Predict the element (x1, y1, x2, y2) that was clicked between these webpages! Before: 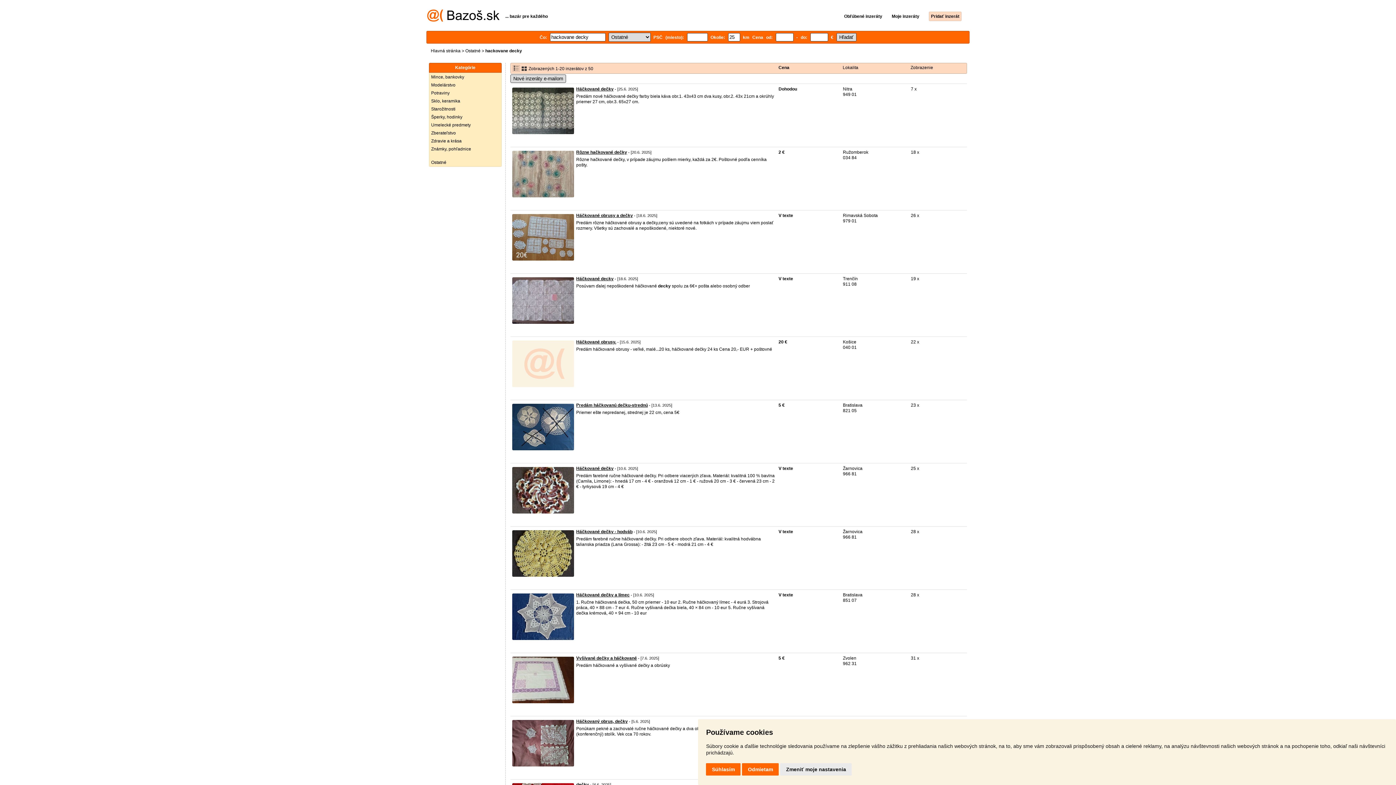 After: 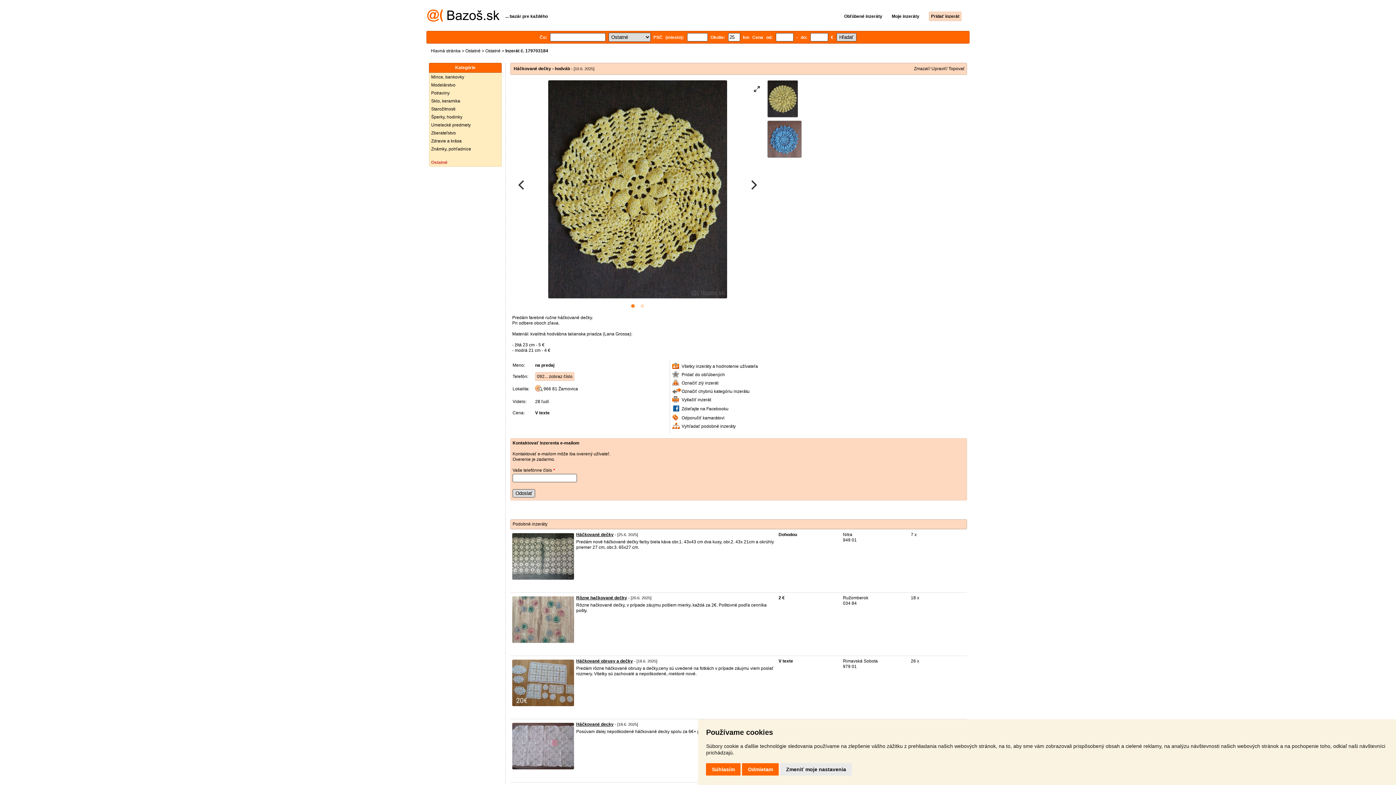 Action: bbox: (576, 529, 632, 534) label: Háčkované dečky - hodváb